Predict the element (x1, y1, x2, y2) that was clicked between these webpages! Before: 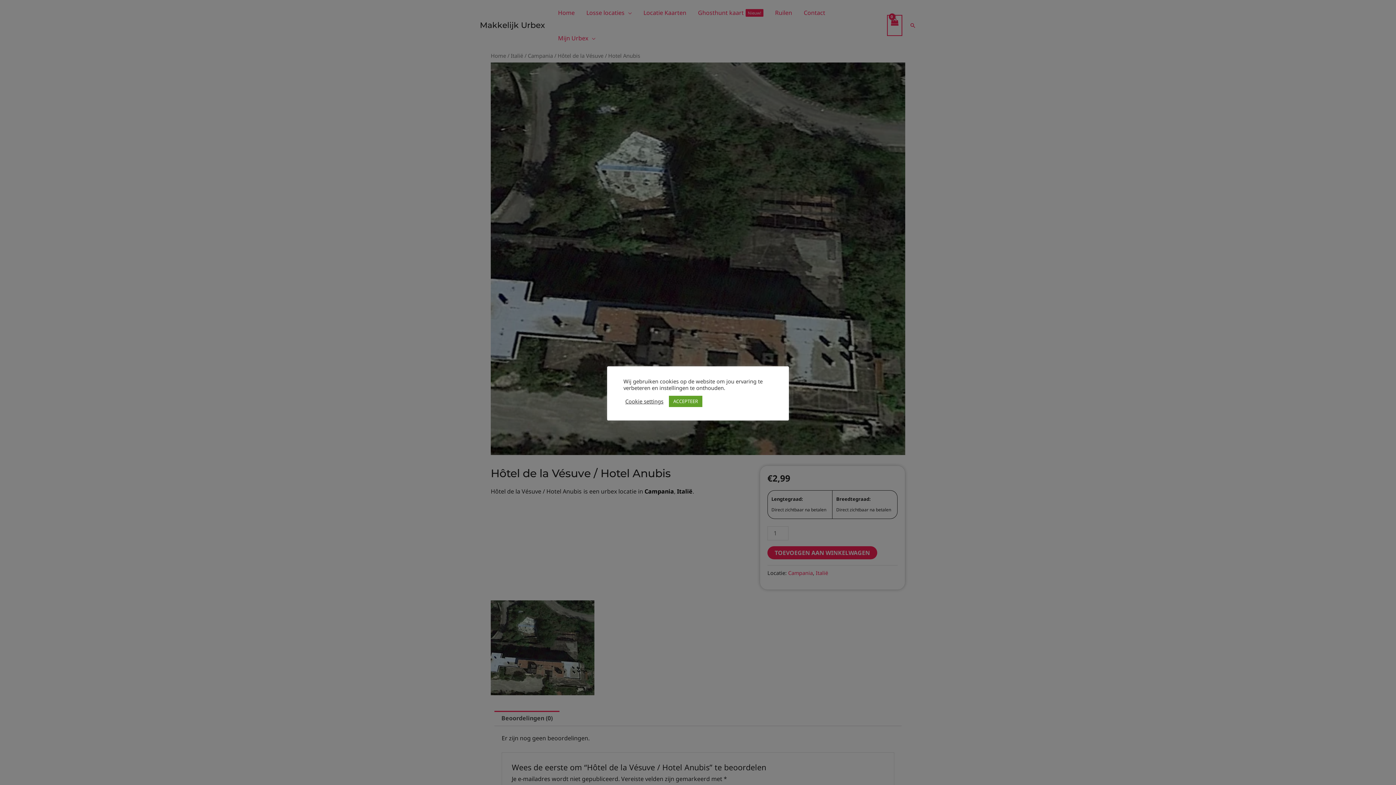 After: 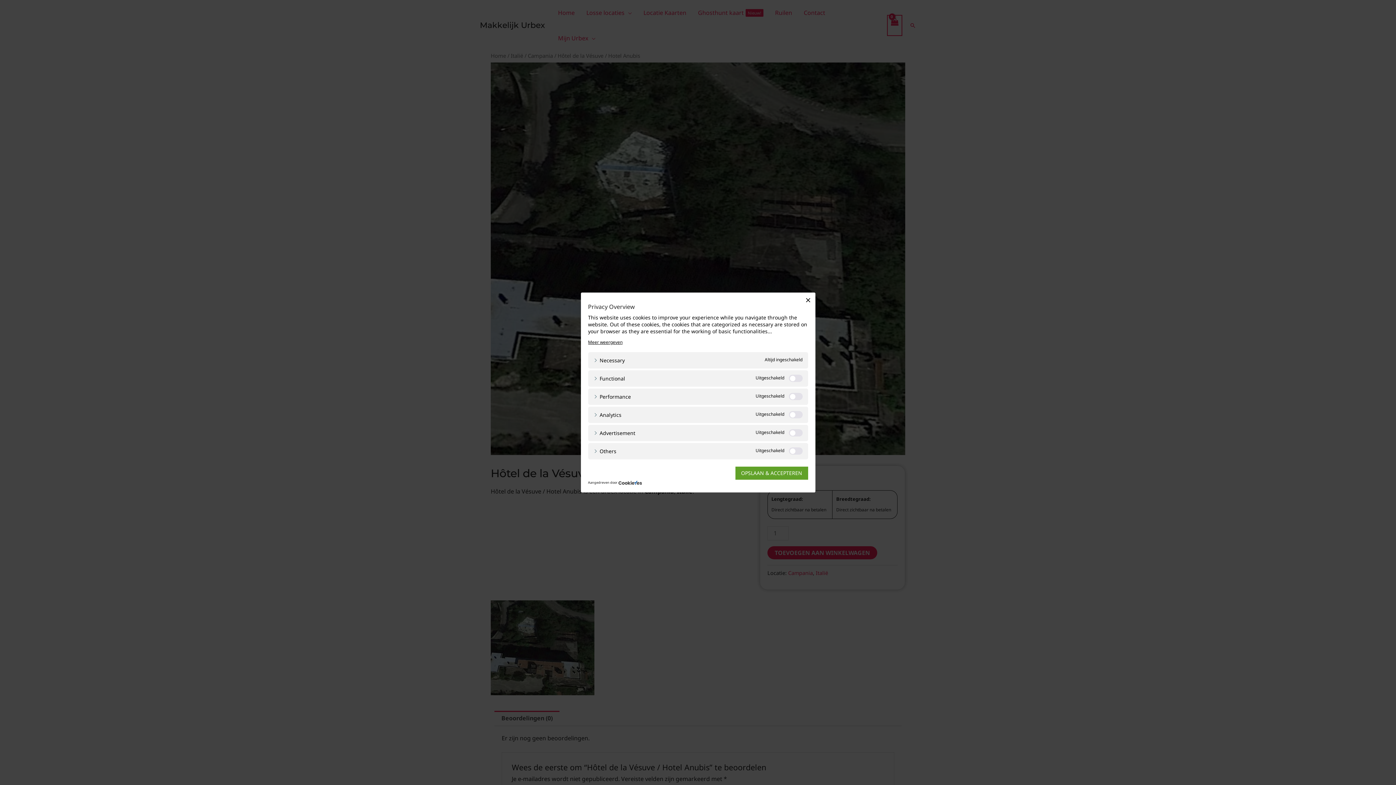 Action: bbox: (625, 398, 663, 404) label: Cookie settings